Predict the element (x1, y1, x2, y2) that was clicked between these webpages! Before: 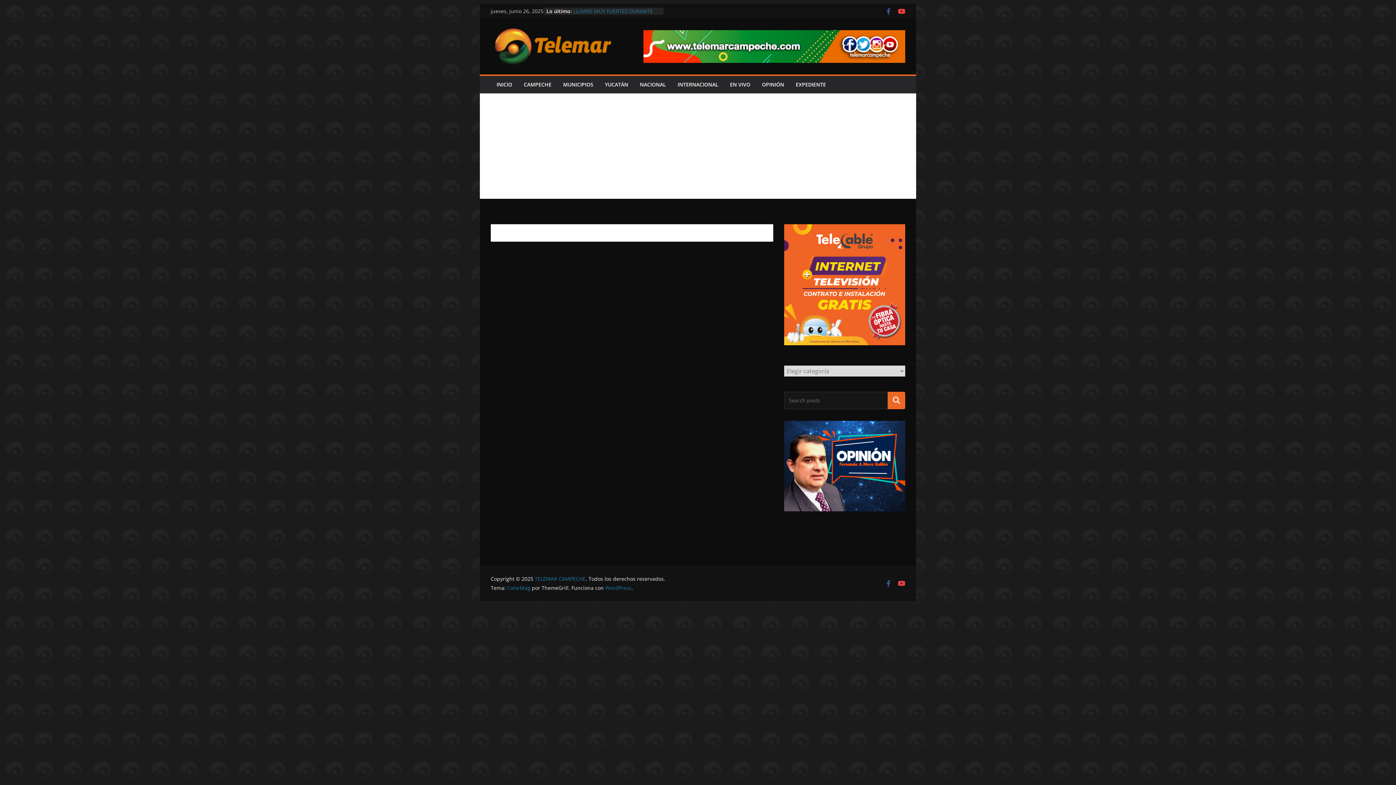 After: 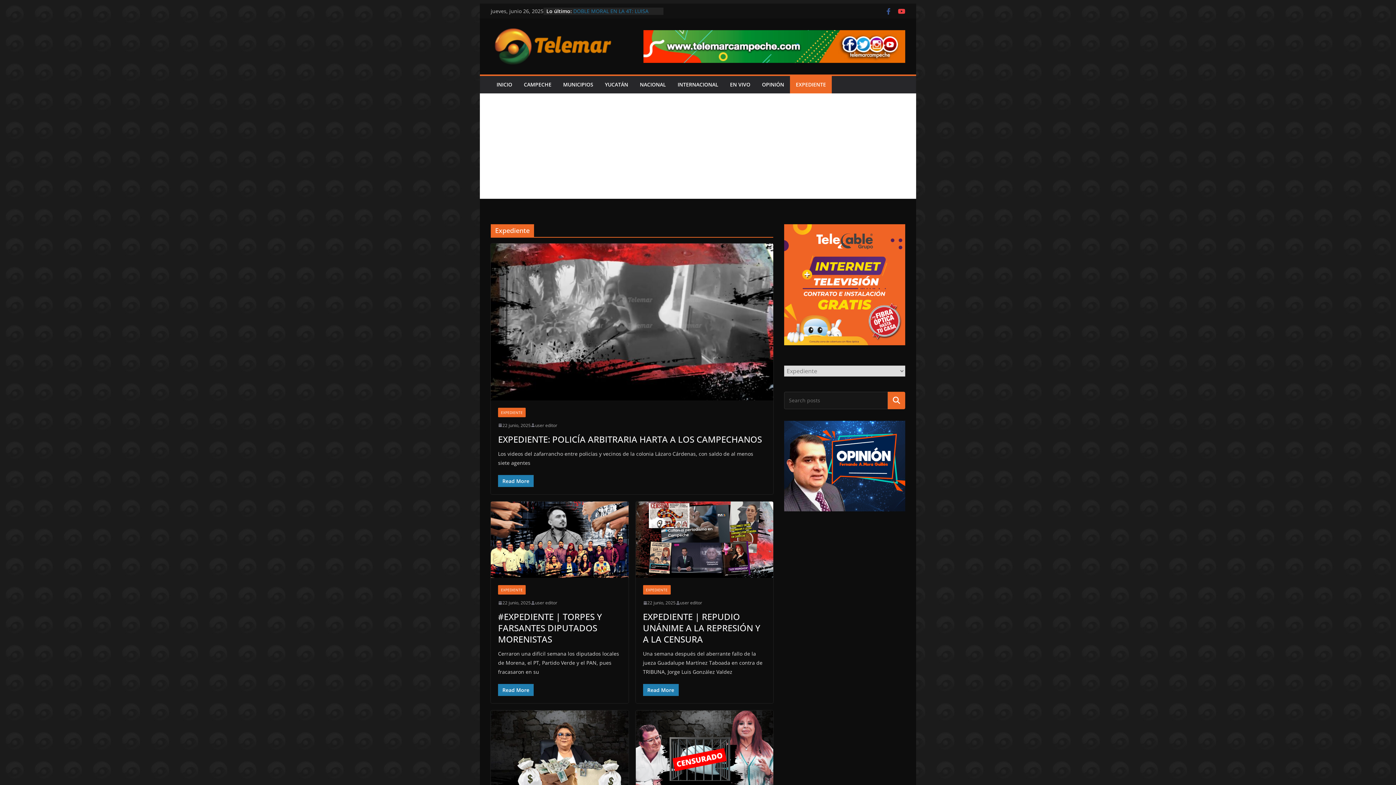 Action: bbox: (796, 79, 826, 89) label: EXPEDIENTE